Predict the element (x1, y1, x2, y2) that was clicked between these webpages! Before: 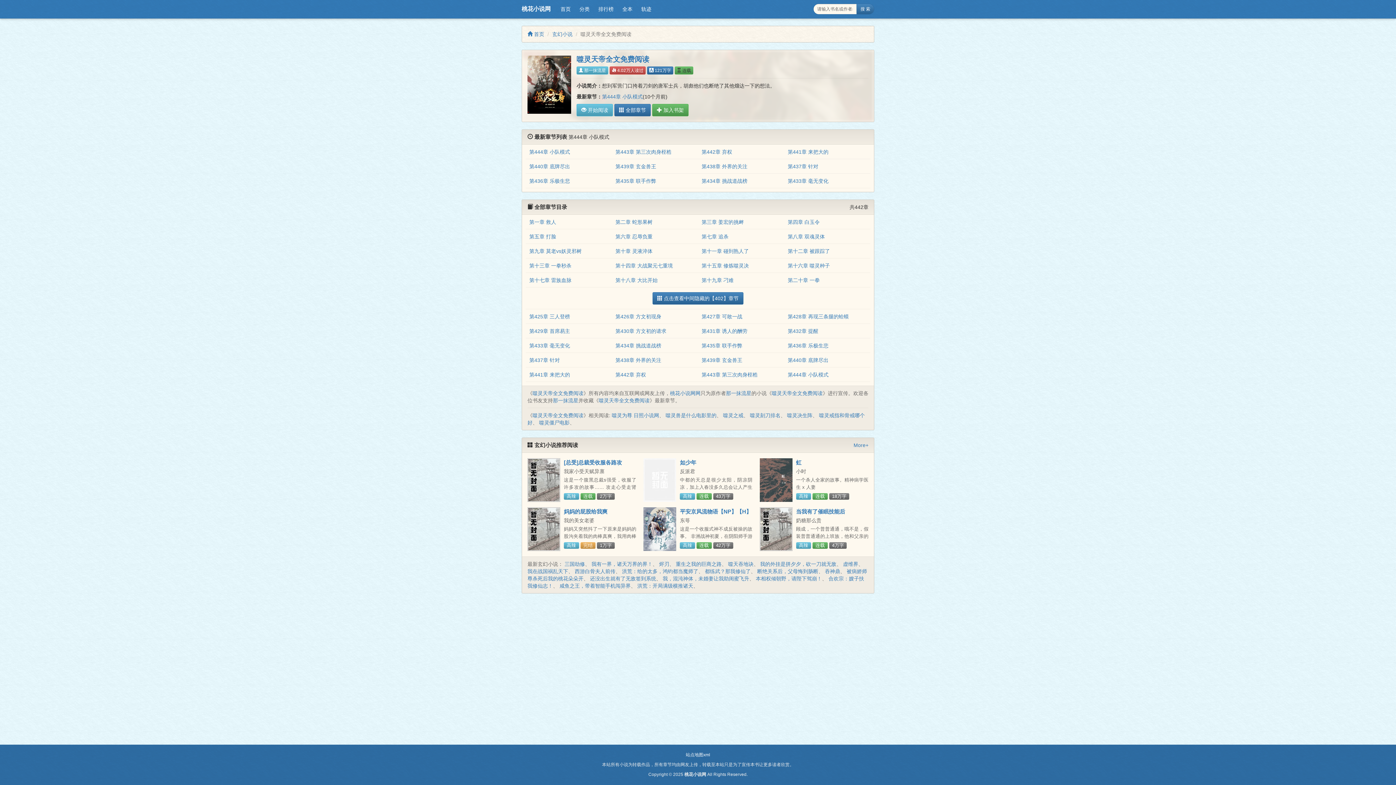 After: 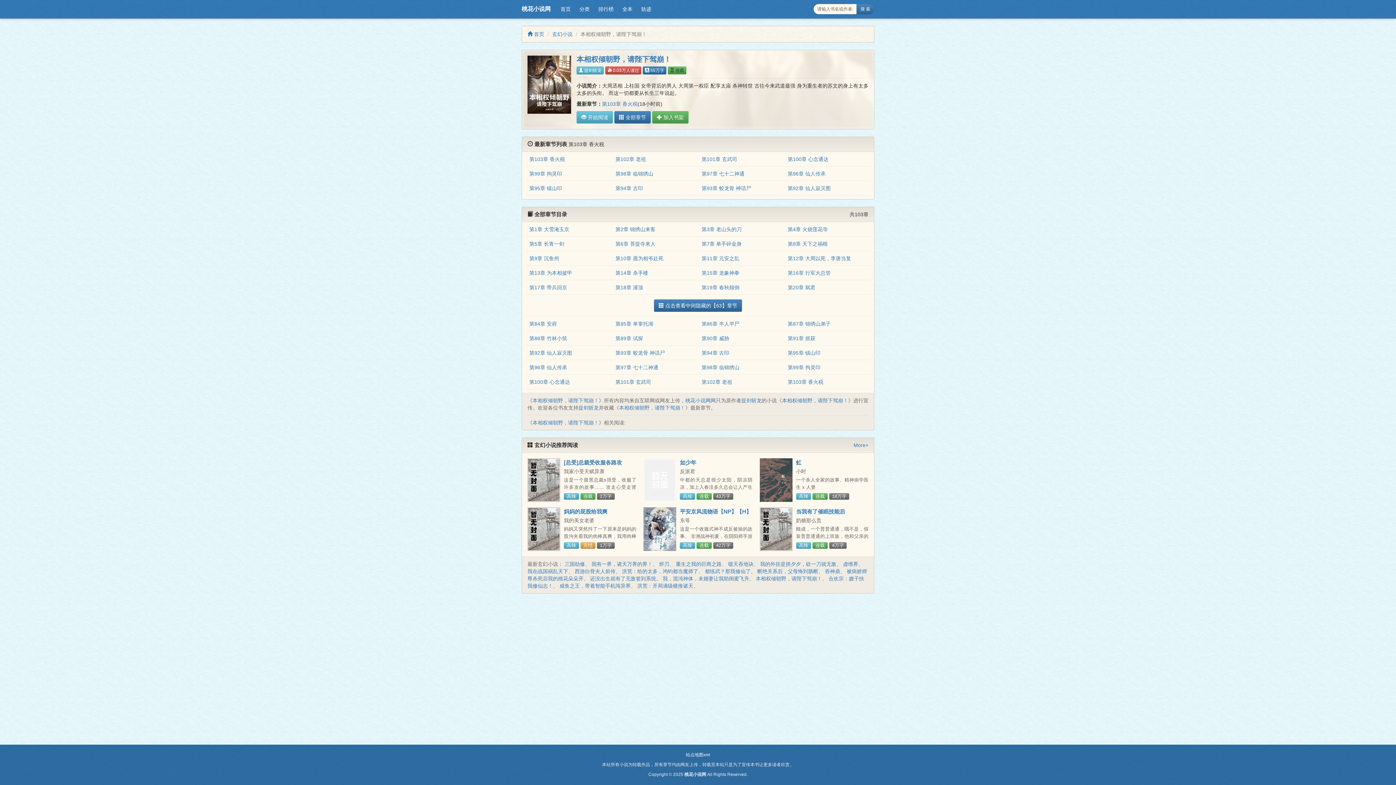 Action: bbox: (756, 576, 822, 581) label: 本相权倾朝野，请陛下驾崩！